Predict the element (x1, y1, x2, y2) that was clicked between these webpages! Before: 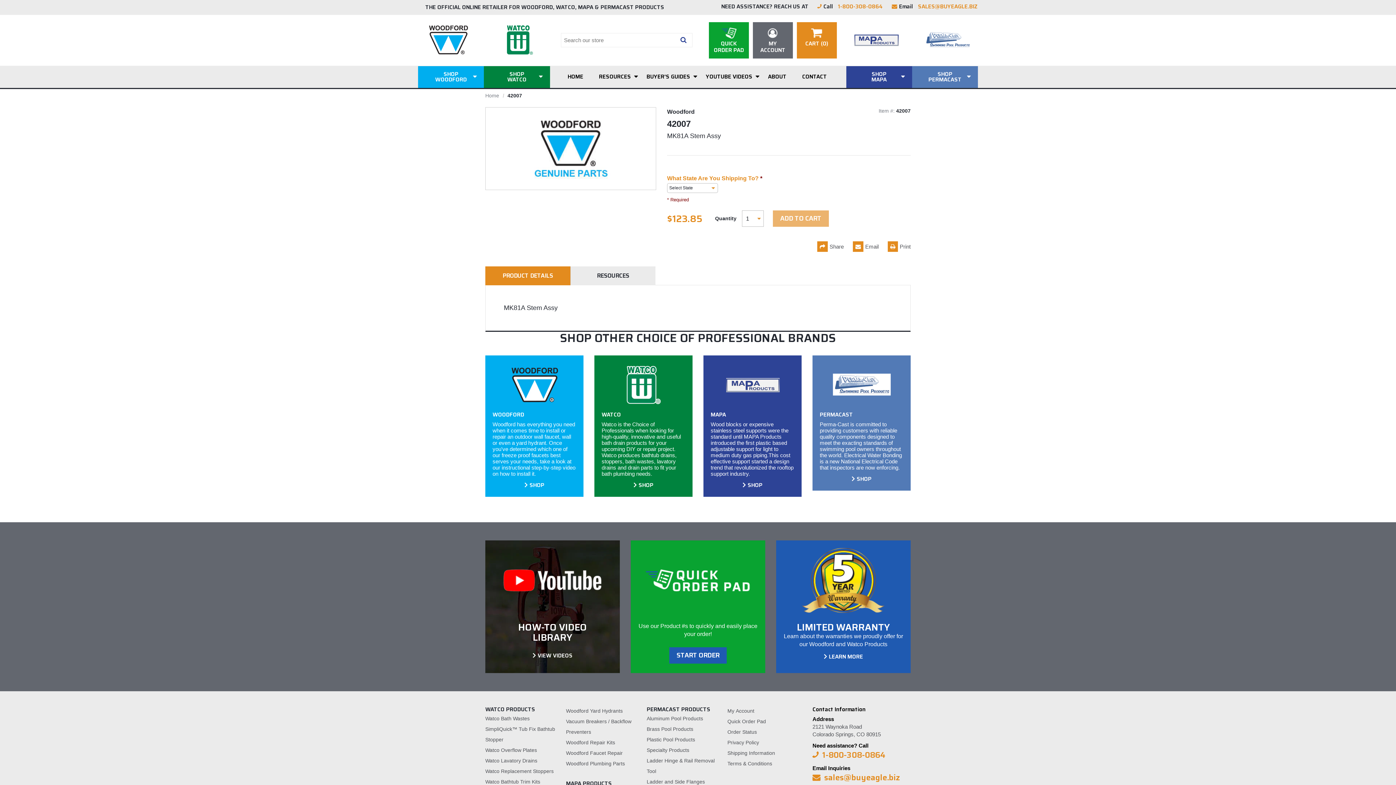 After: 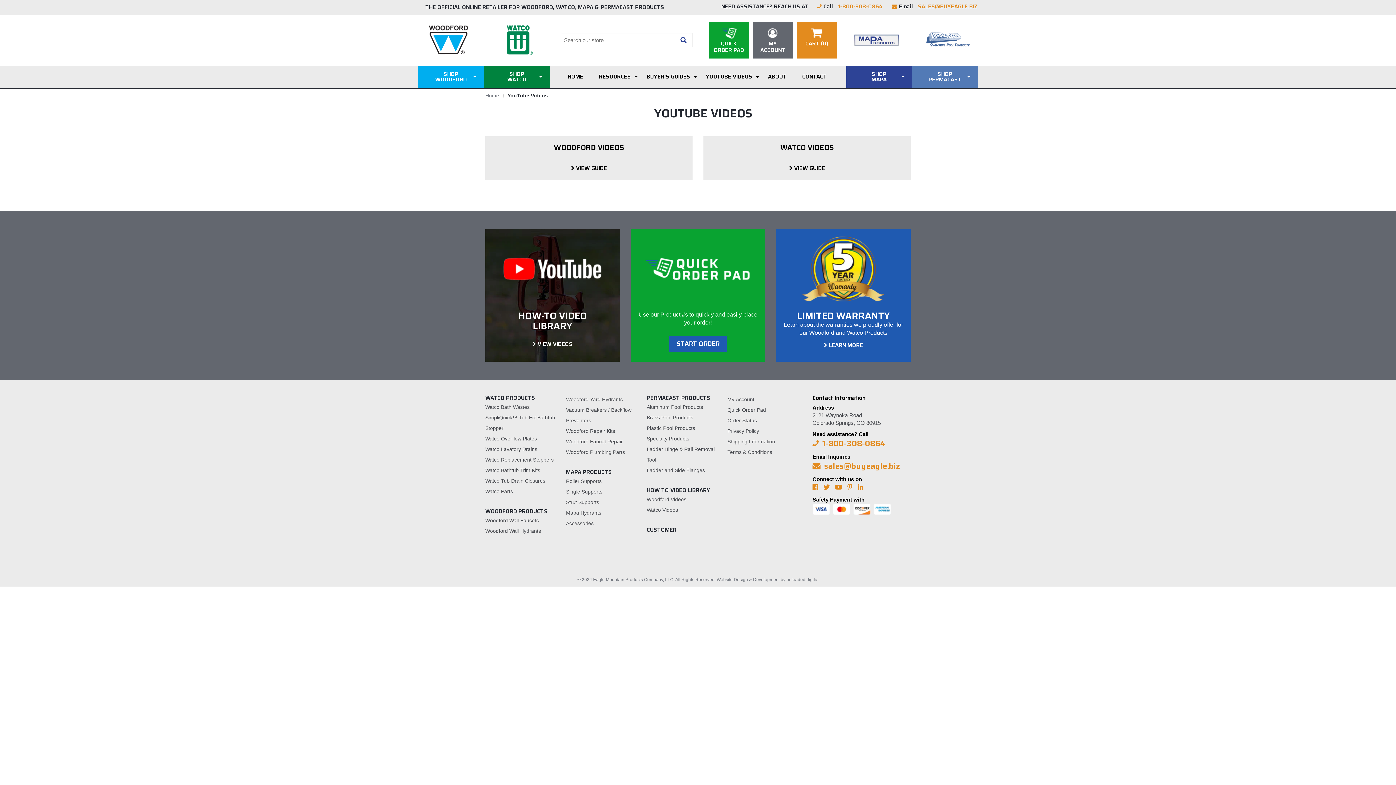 Action: bbox: (532, 652, 572, 660) label: VIEW VIDEOS